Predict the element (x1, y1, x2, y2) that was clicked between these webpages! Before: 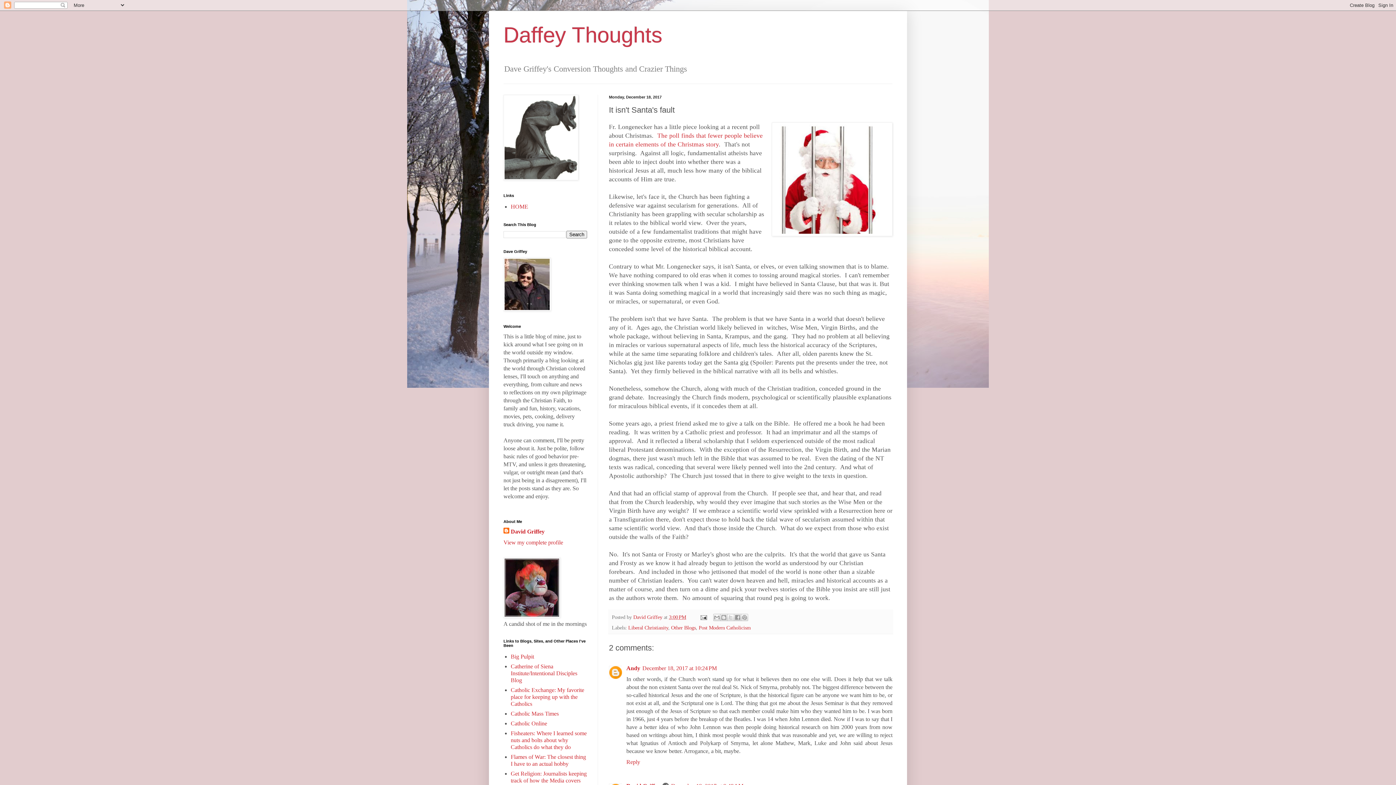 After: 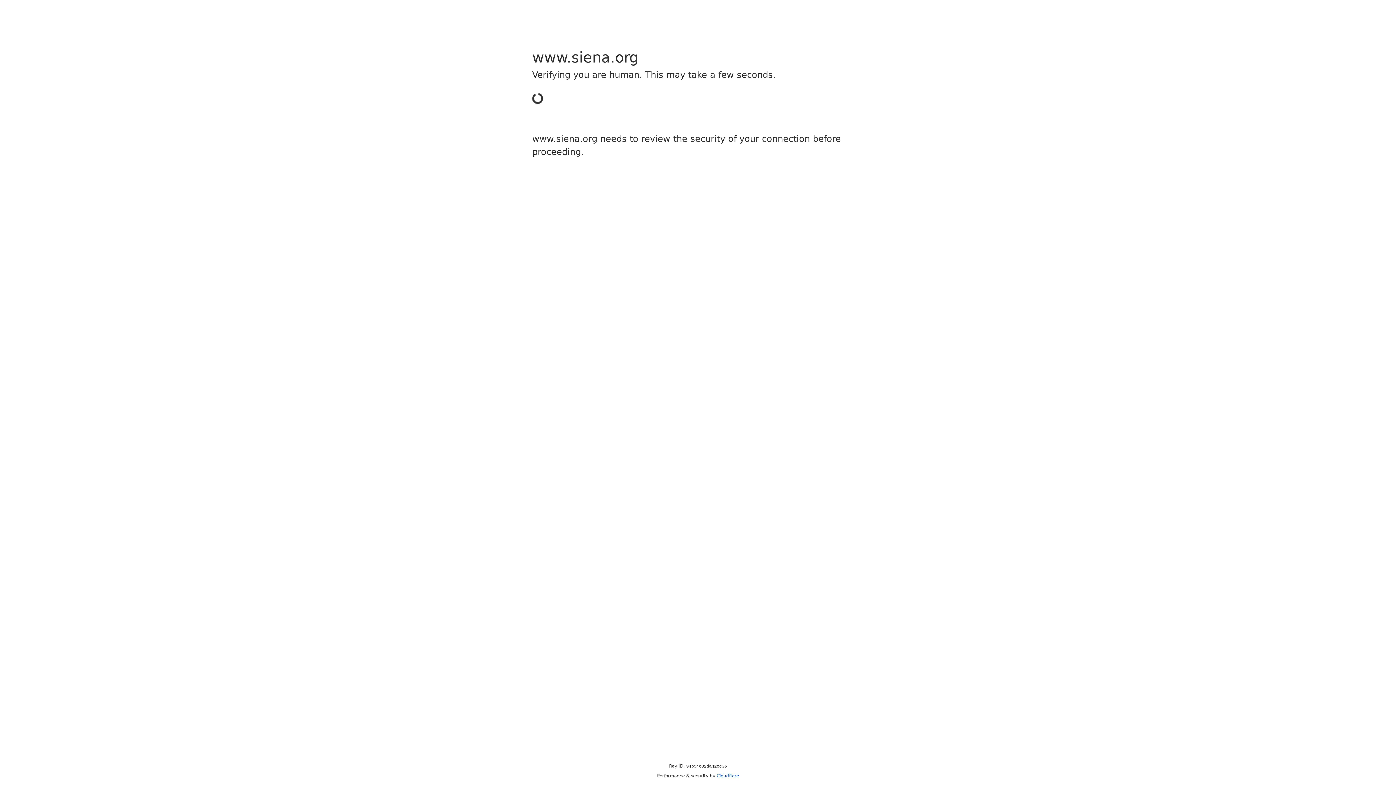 Action: label: Catherine of Siena Institute/Intentional Disciples Blog bbox: (510, 663, 577, 683)